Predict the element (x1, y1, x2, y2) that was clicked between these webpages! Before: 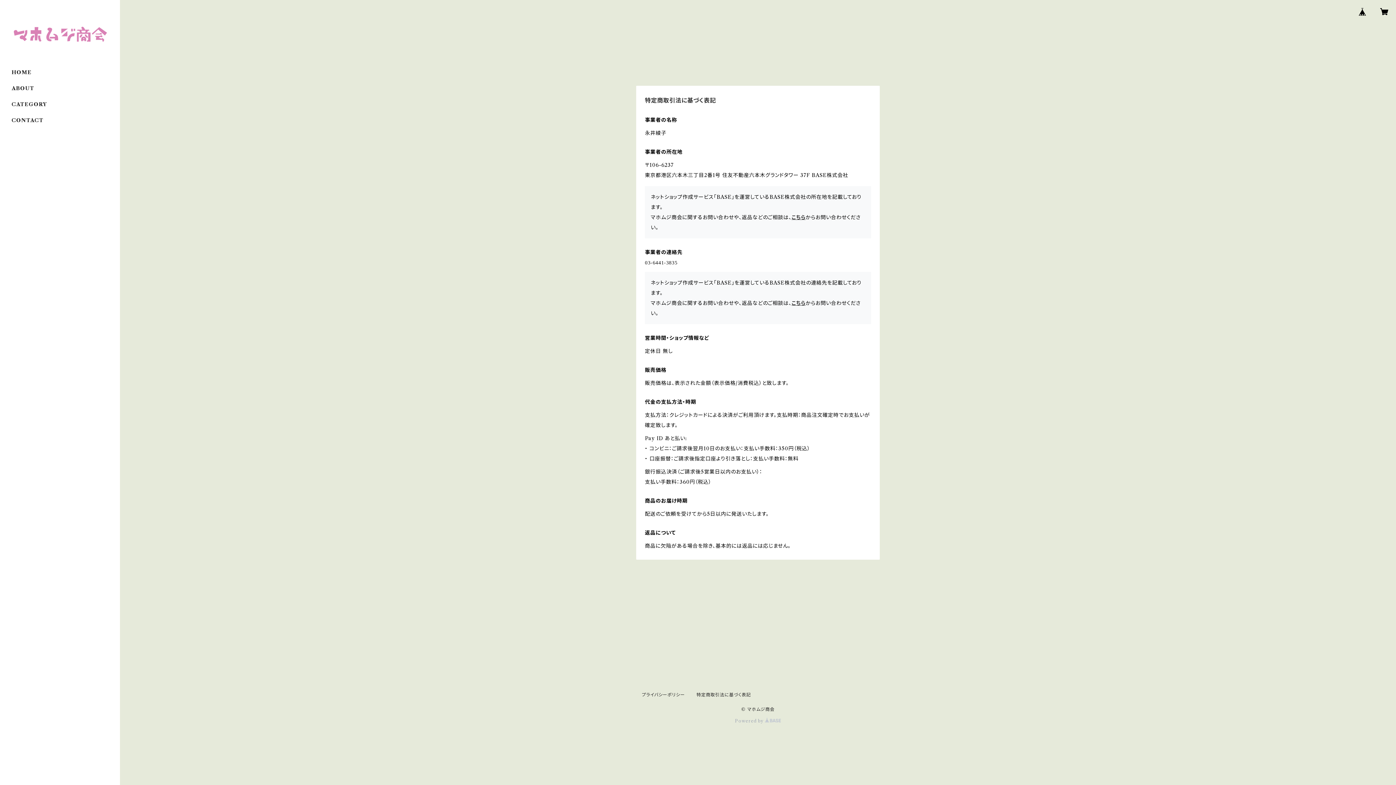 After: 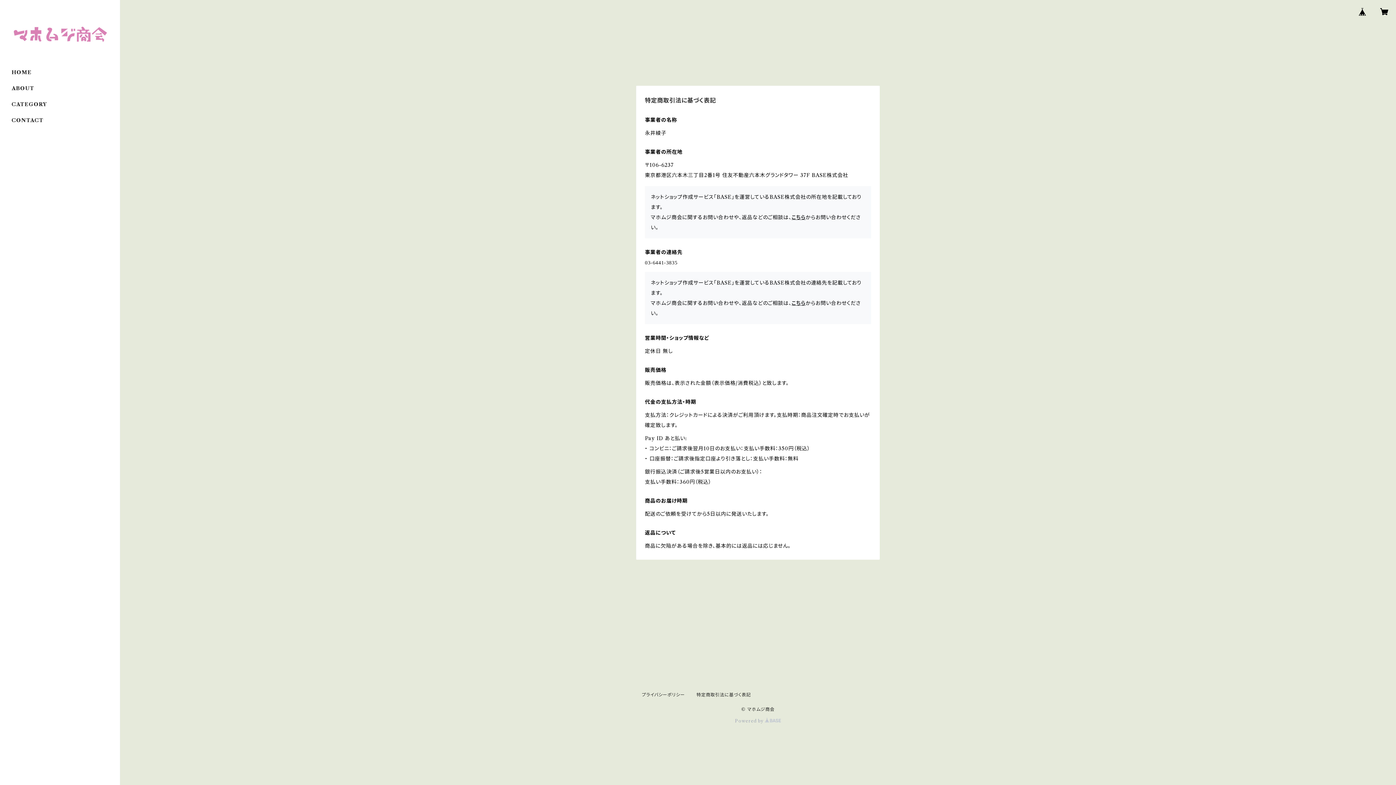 Action: bbox: (1354, 2, 1371, 20)